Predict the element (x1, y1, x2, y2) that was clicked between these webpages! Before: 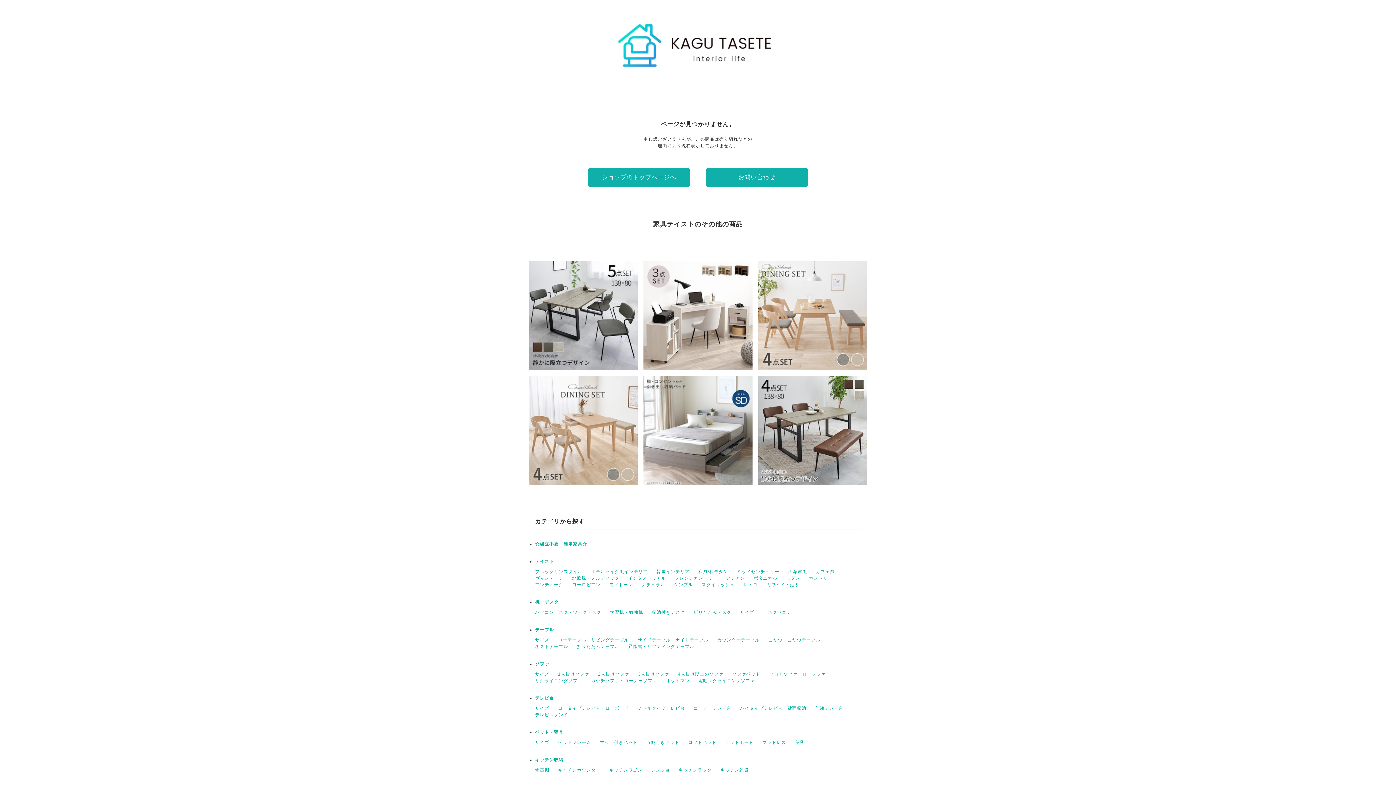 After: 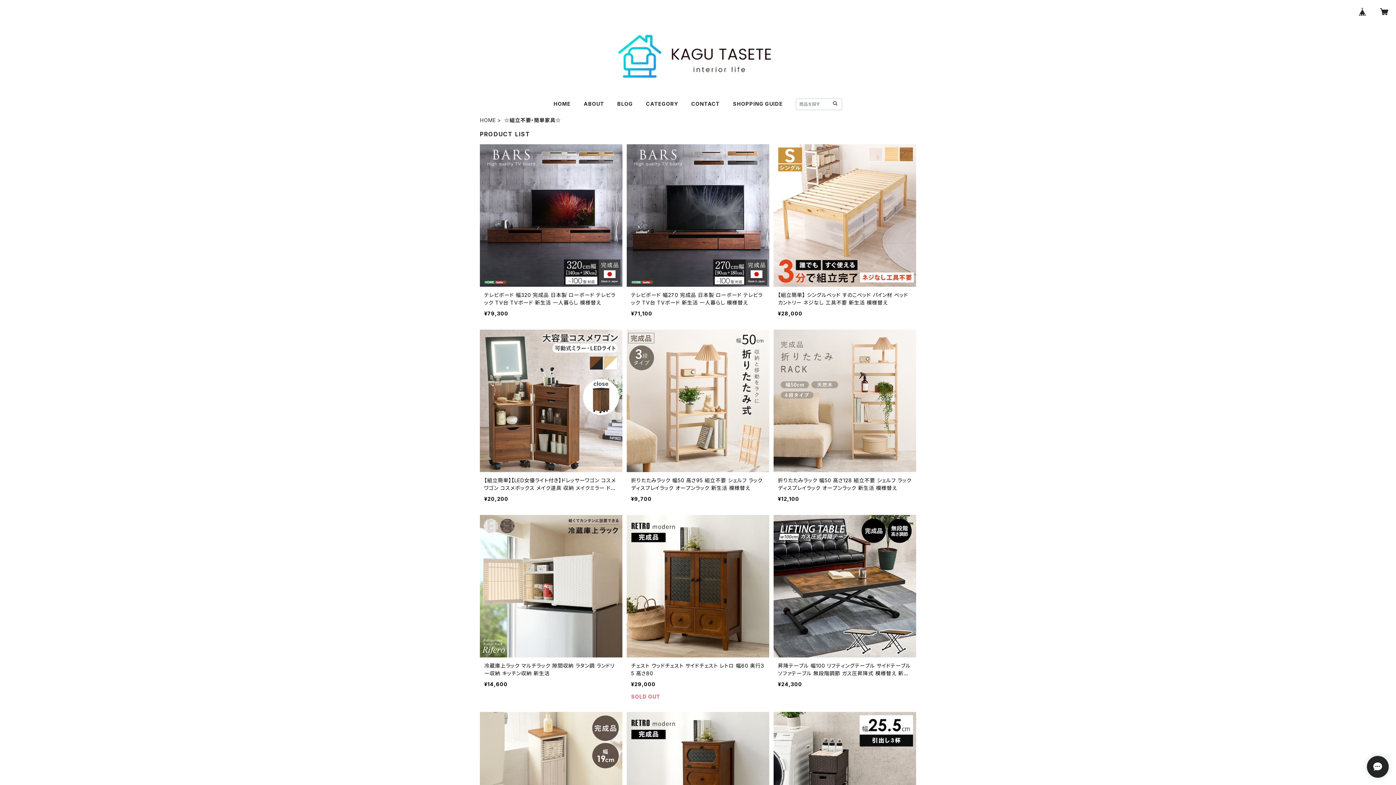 Action: bbox: (535, 541, 587, 546) label: ☆組立不要・簡単家具☆